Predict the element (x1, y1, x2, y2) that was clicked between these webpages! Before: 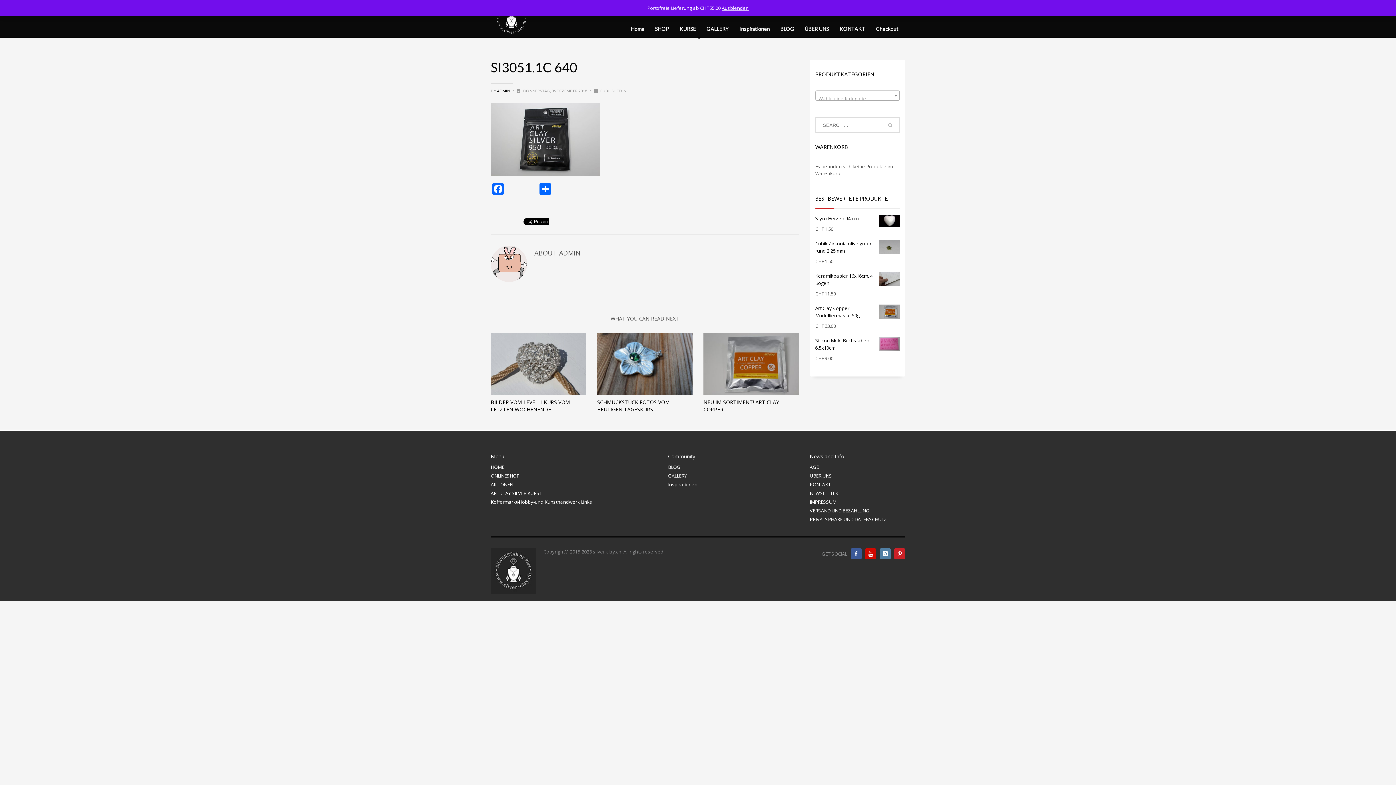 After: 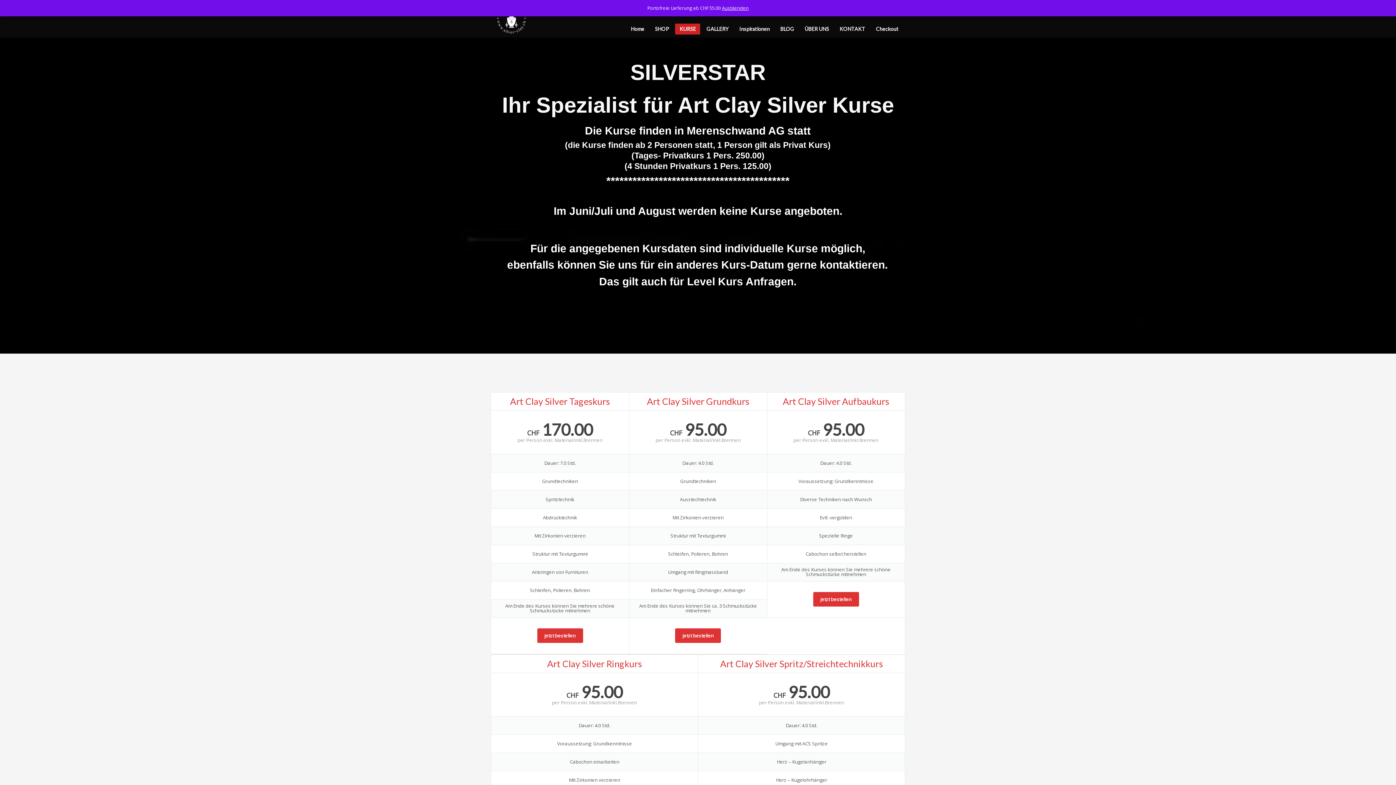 Action: label: ART CLAY SILVER KURSE bbox: (490, 489, 657, 497)